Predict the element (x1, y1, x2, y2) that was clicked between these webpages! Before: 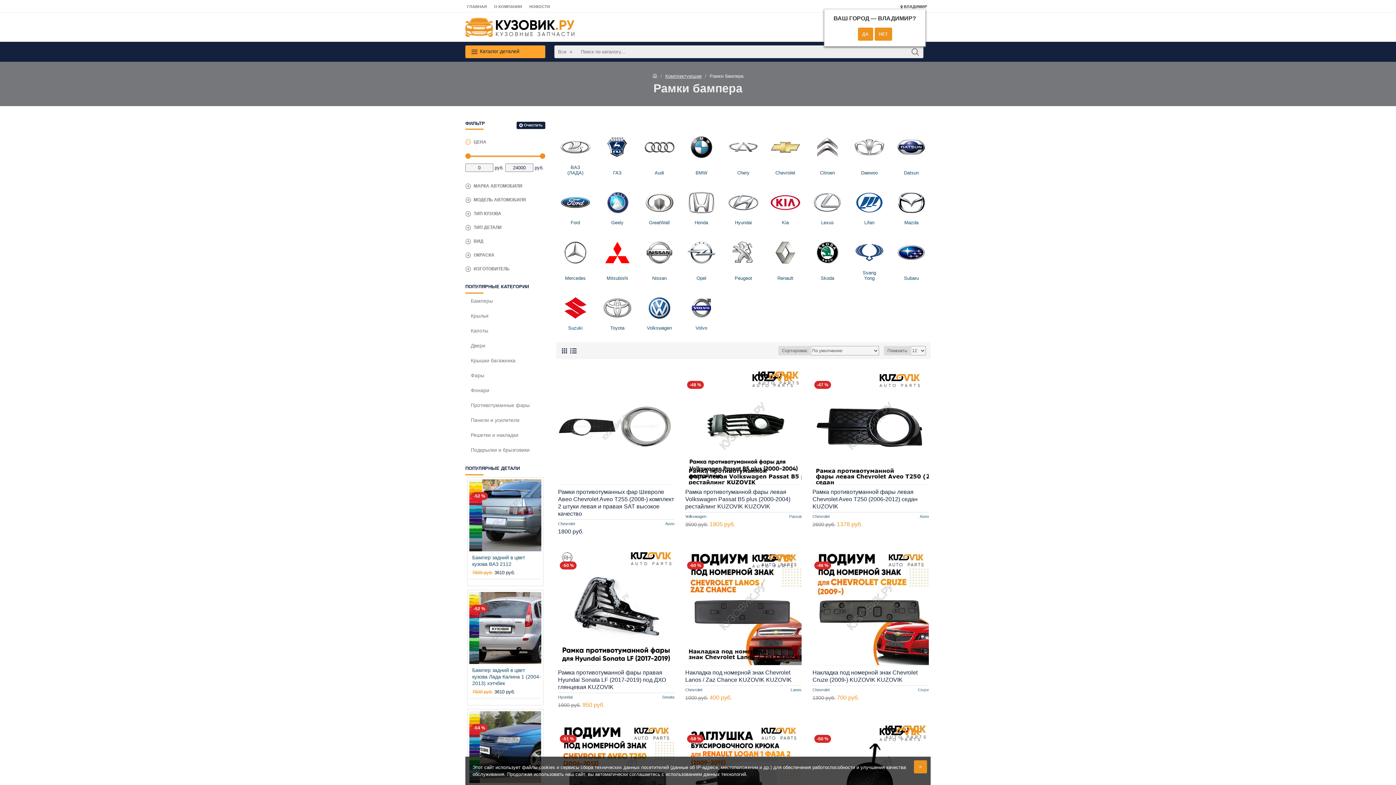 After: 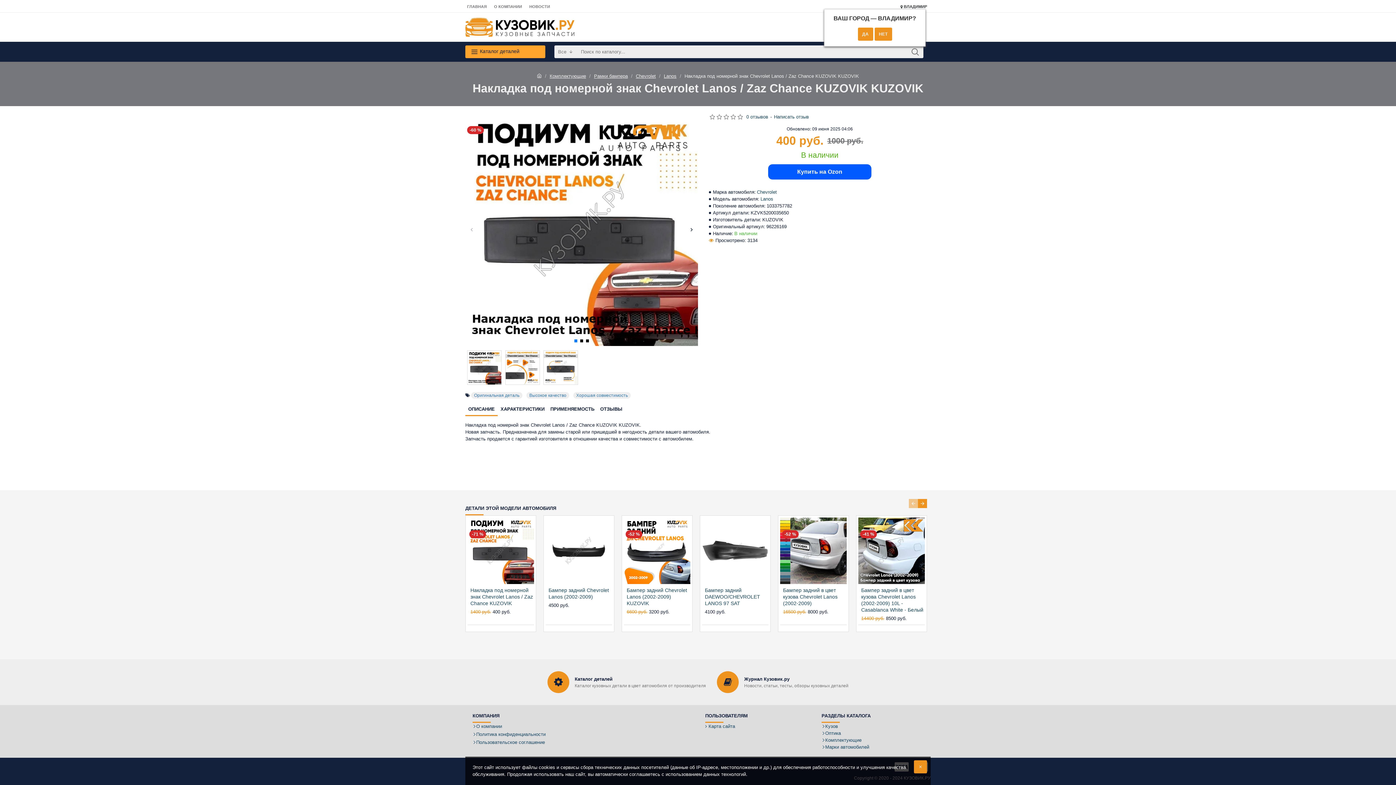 Action: bbox: (685, 669, 801, 684) label: Накладка под номерной знак Chevrolet Lanos / Zaz Chance KUZOVIK KUZOVIK